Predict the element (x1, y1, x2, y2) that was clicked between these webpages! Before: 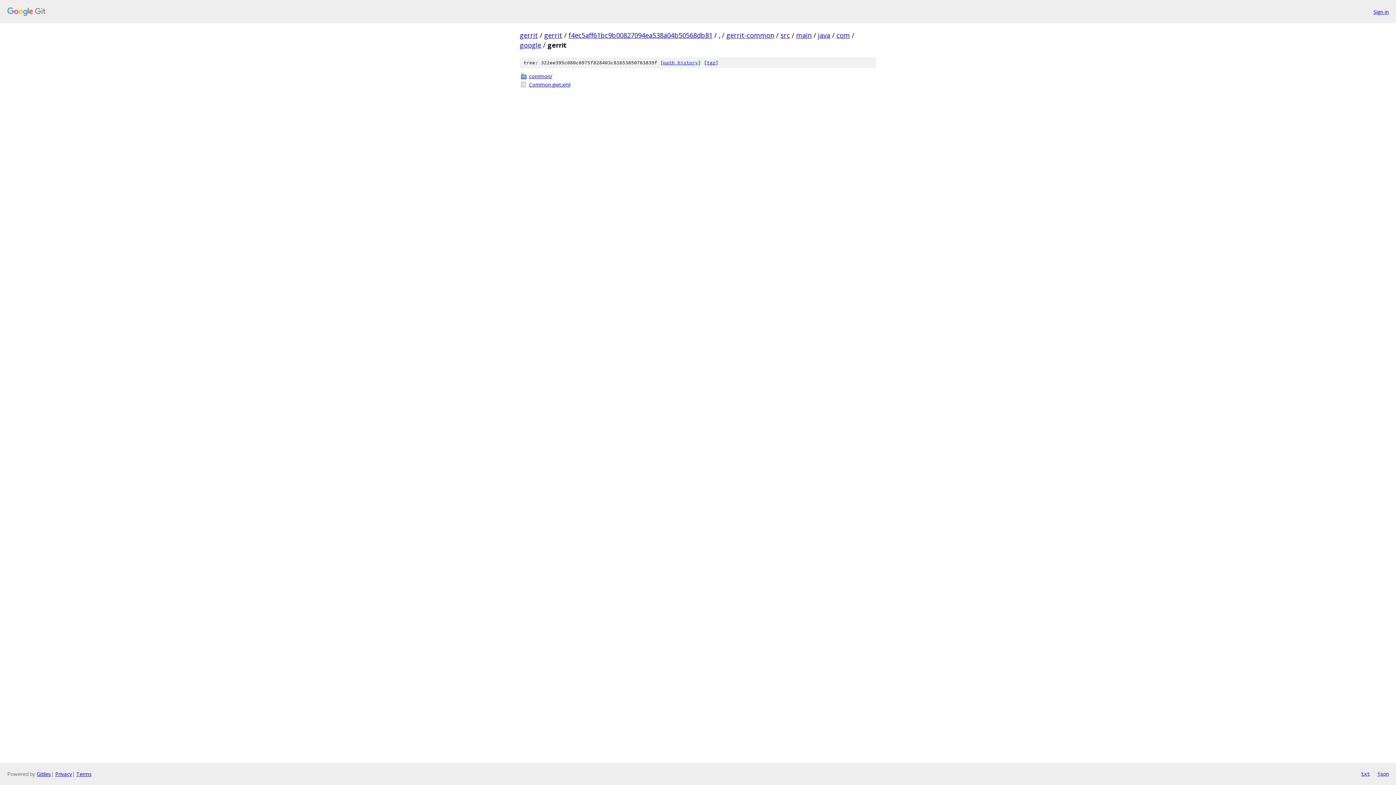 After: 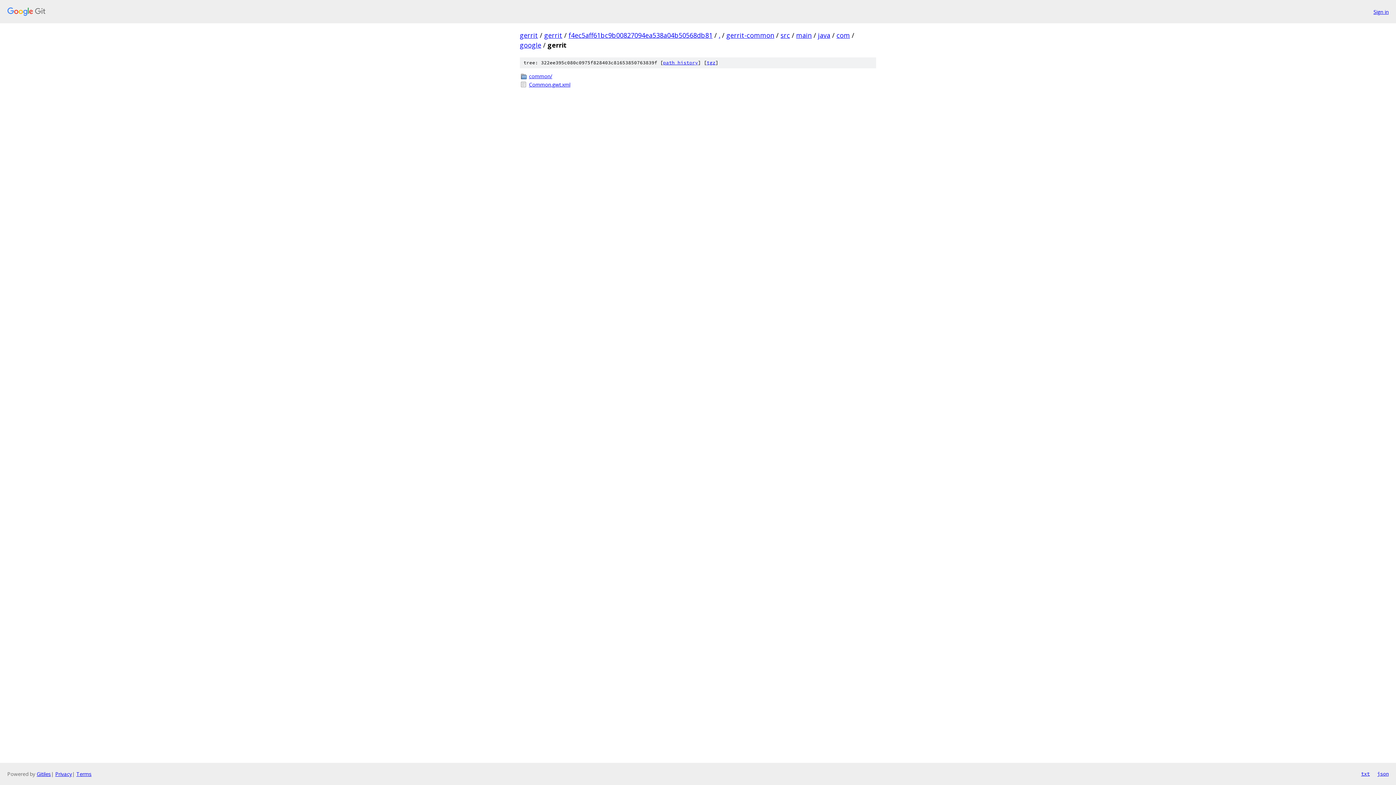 Action: bbox: (1377, 770, 1389, 778) label: json